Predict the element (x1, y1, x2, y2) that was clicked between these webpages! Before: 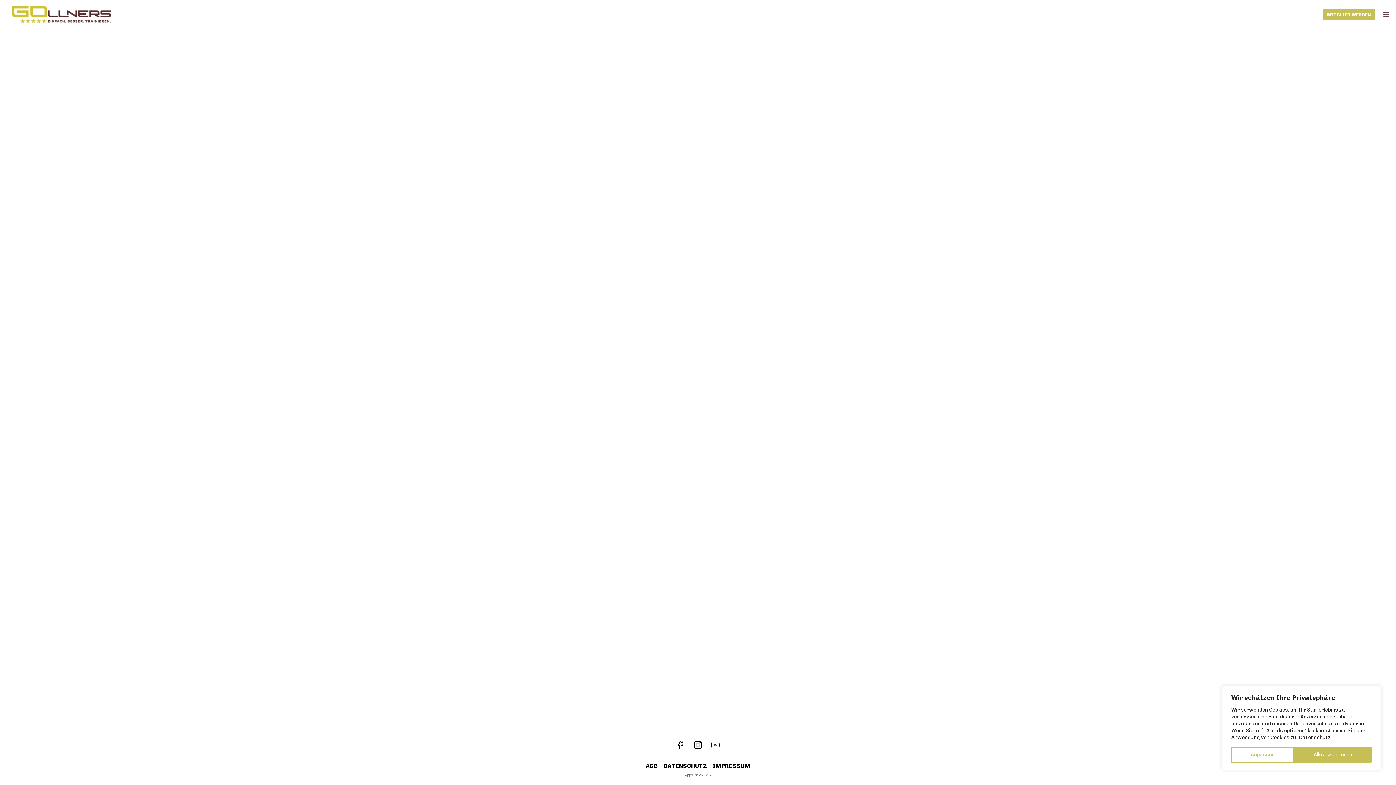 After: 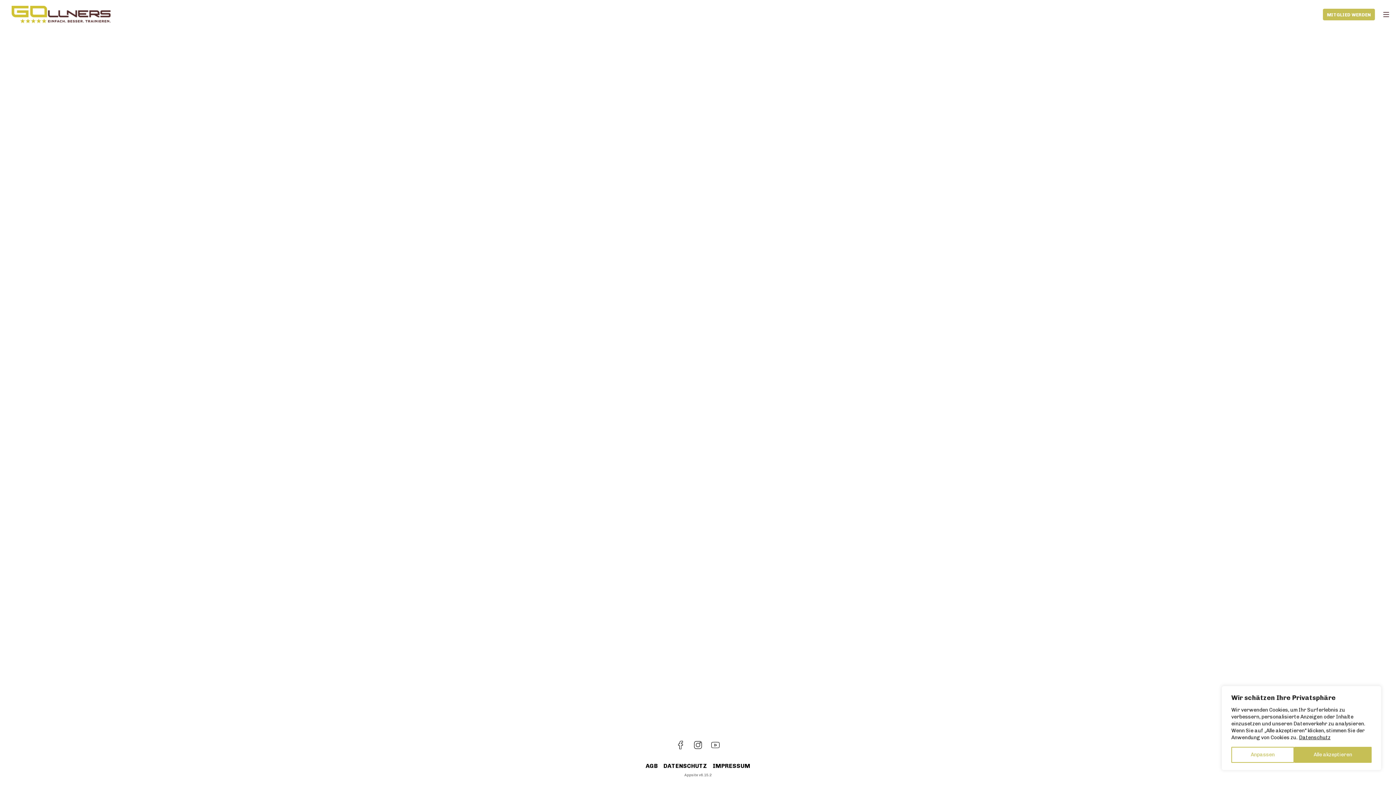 Action: bbox: (709, 739, 721, 751)